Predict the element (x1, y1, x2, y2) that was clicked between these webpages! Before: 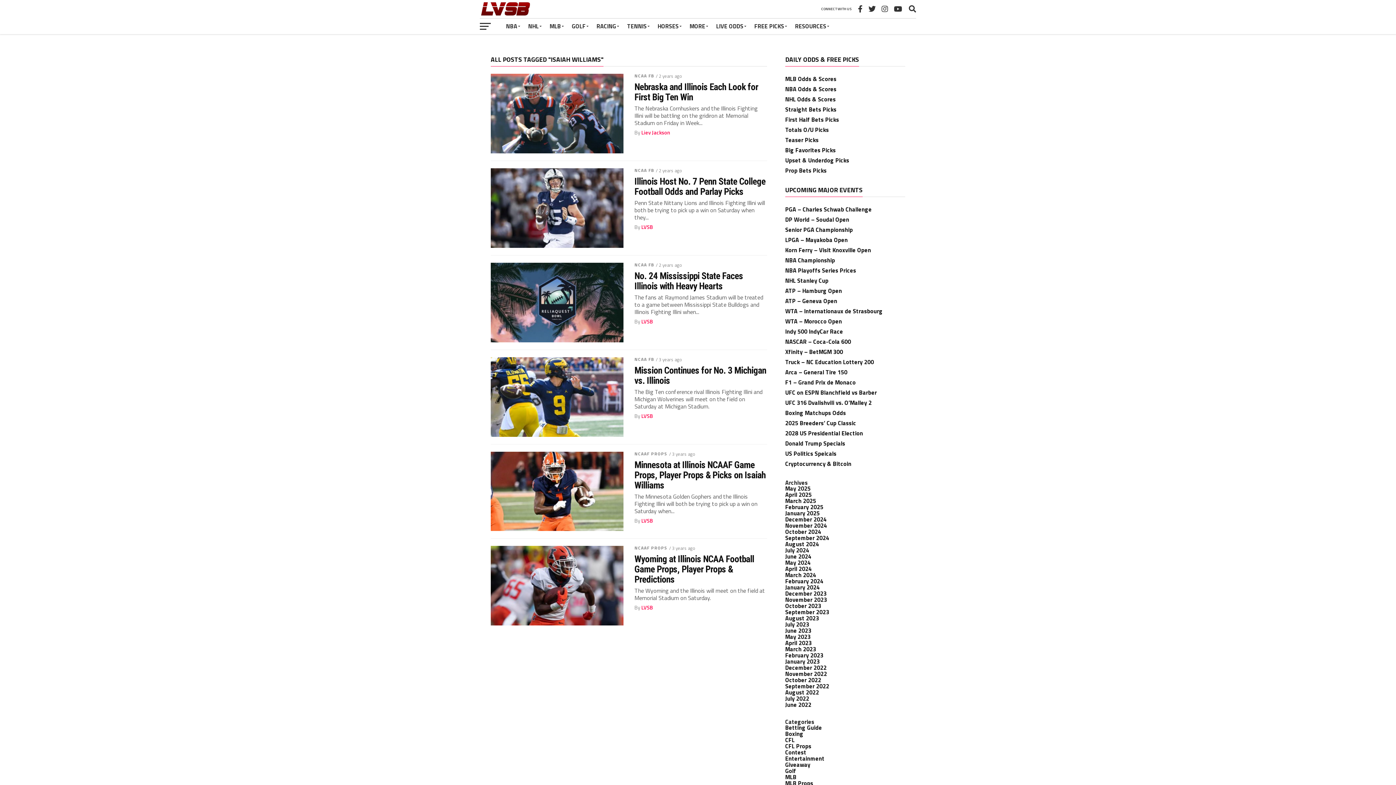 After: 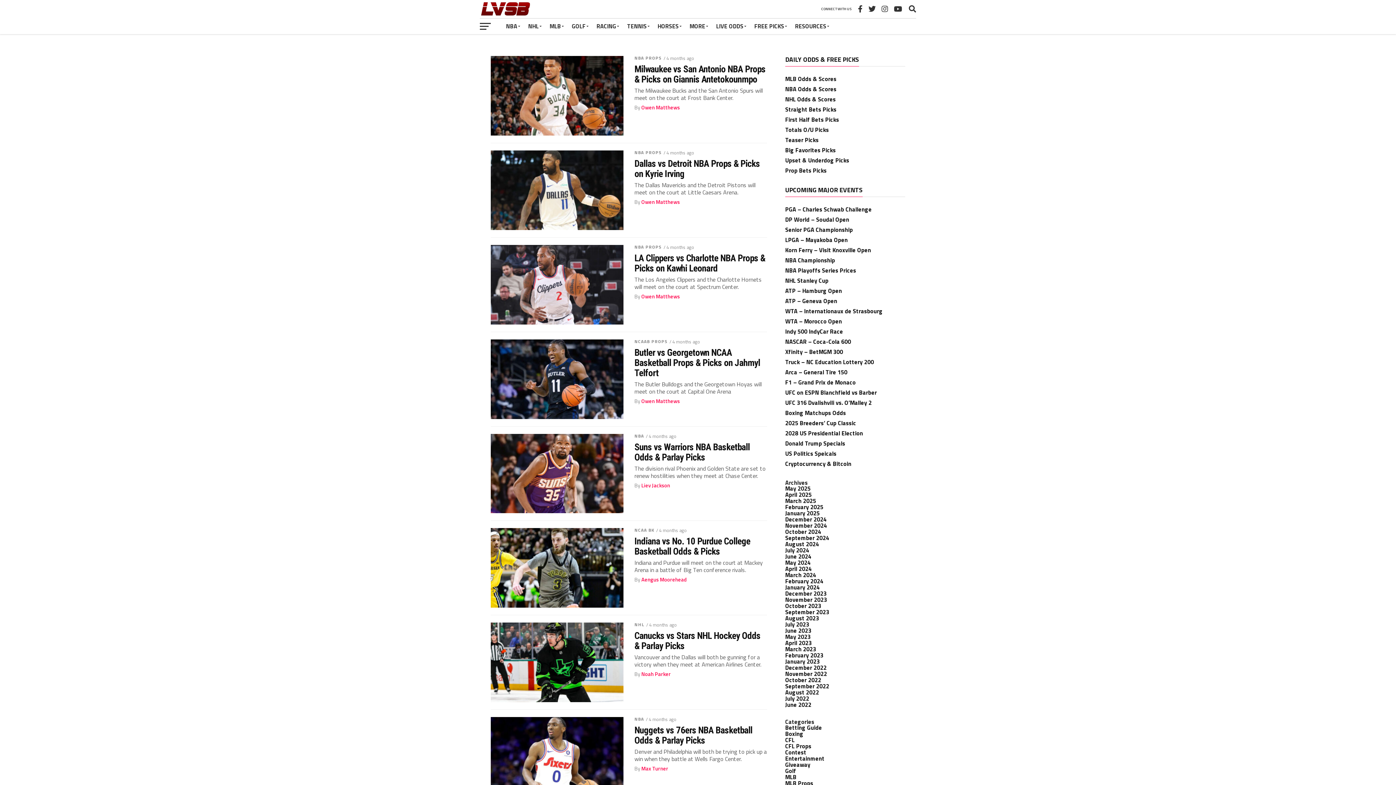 Action: label: January 2025 bbox: (785, 509, 820, 517)